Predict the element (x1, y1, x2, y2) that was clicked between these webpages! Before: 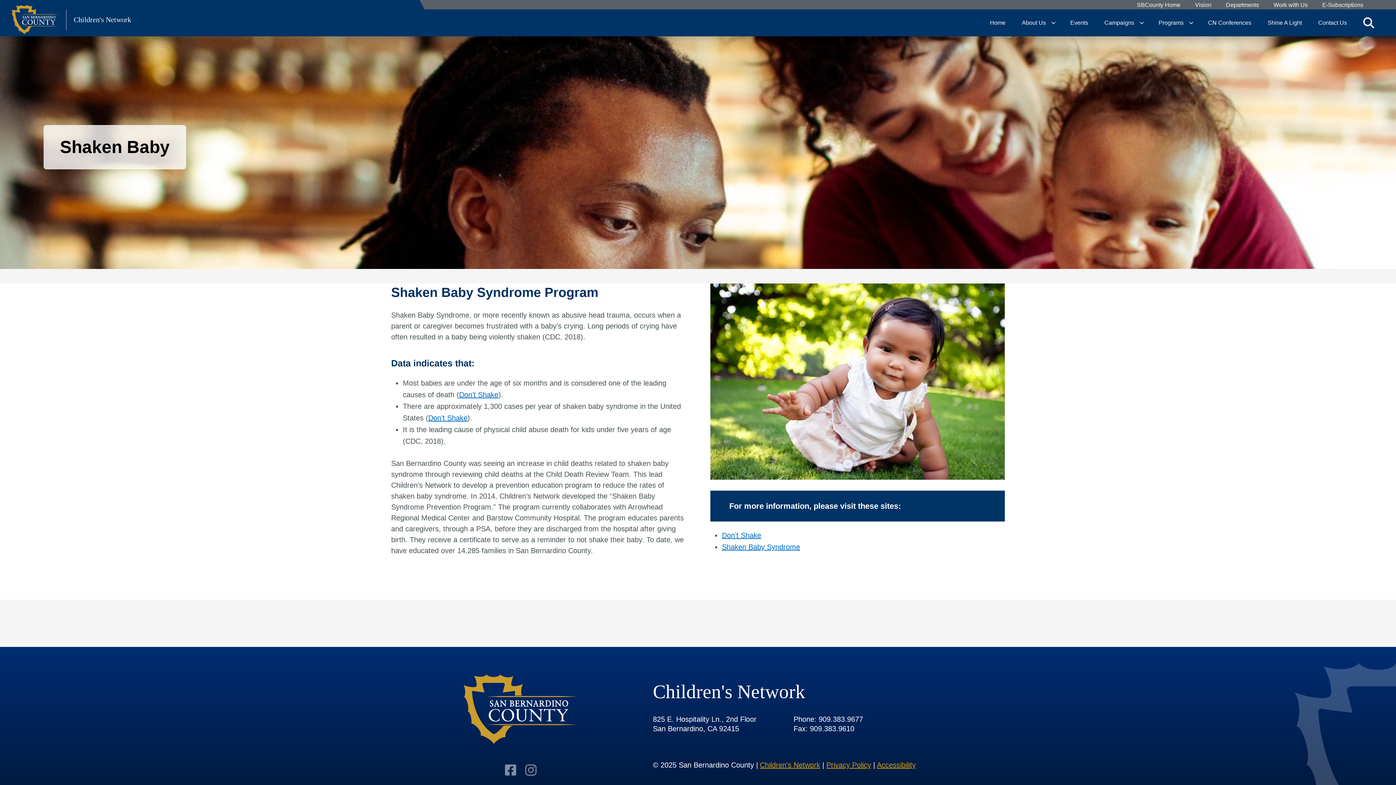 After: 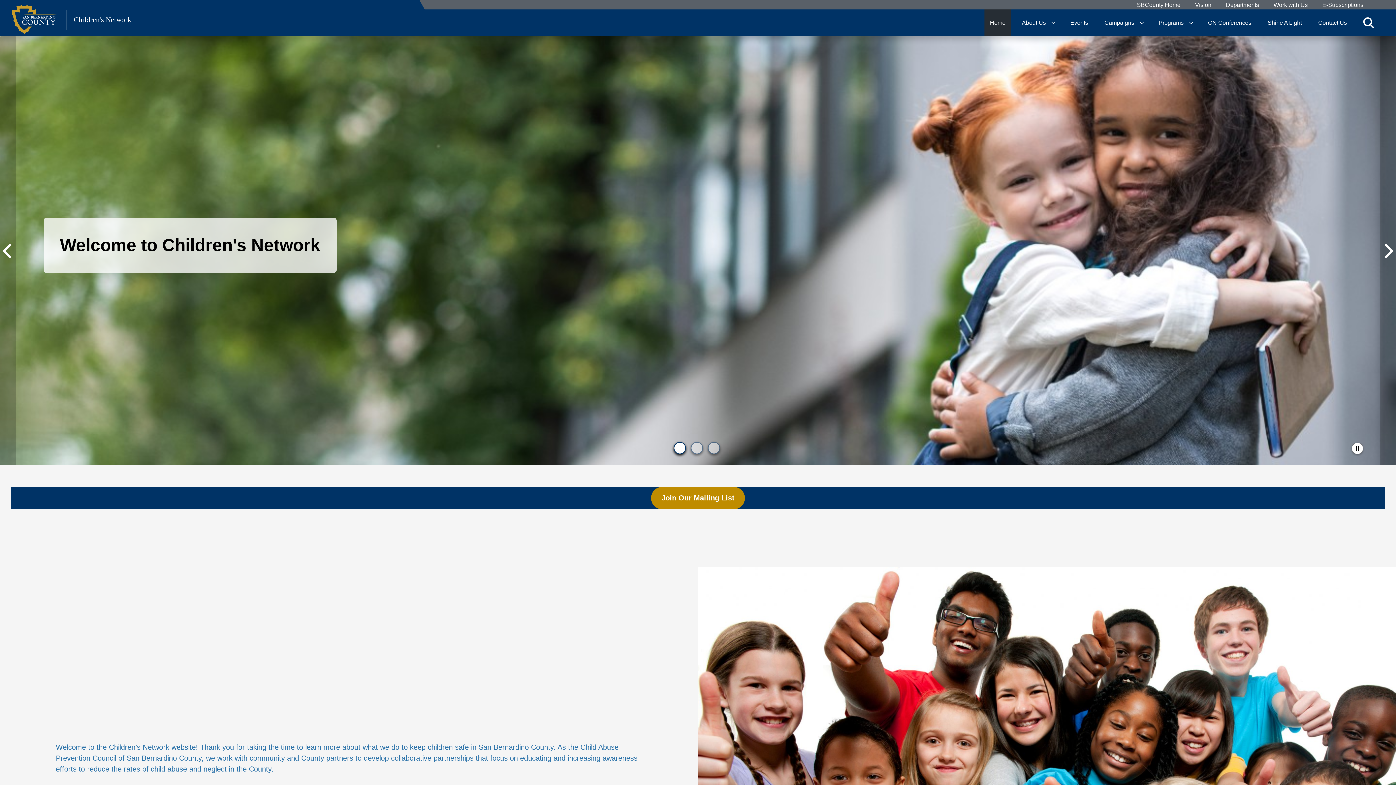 Action: label: Children's Network bbox: (760, 761, 820, 769)